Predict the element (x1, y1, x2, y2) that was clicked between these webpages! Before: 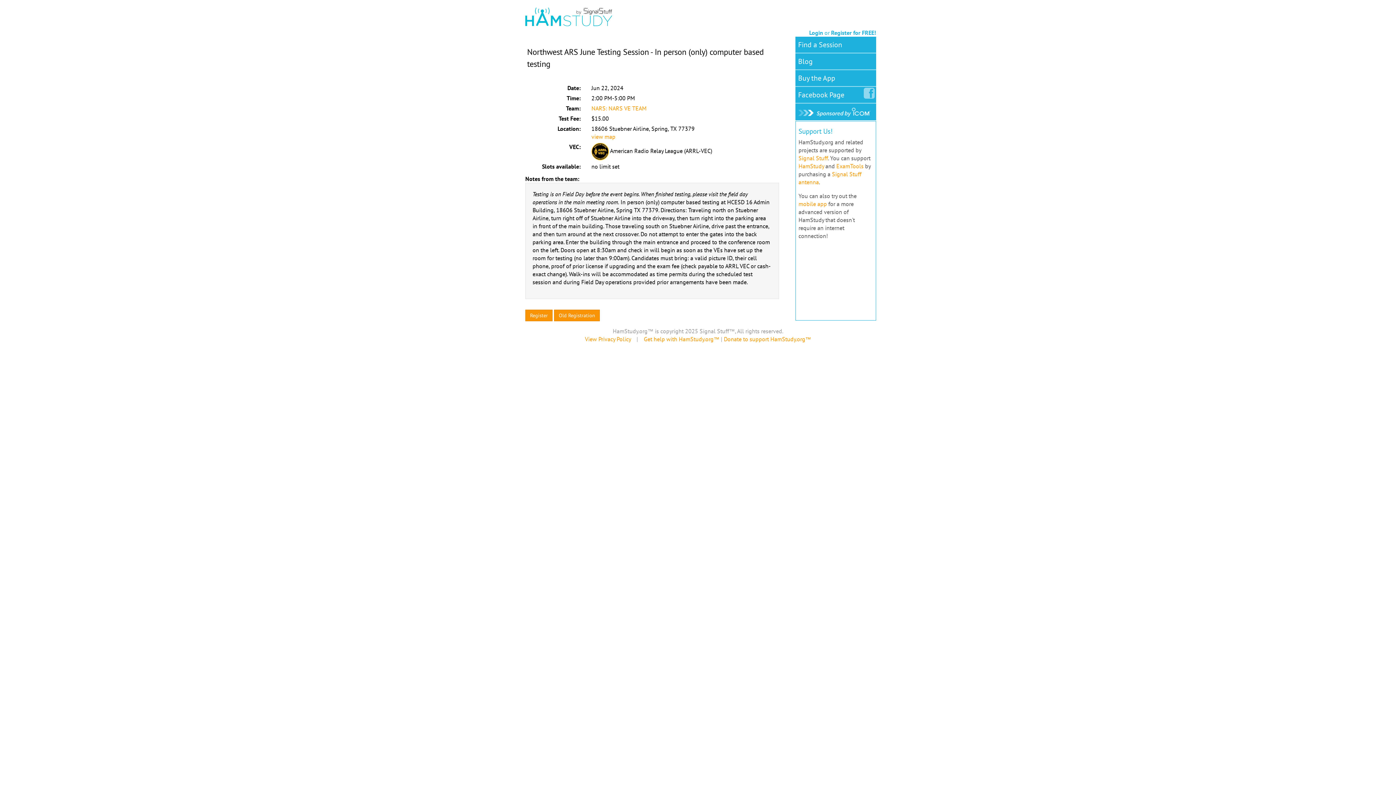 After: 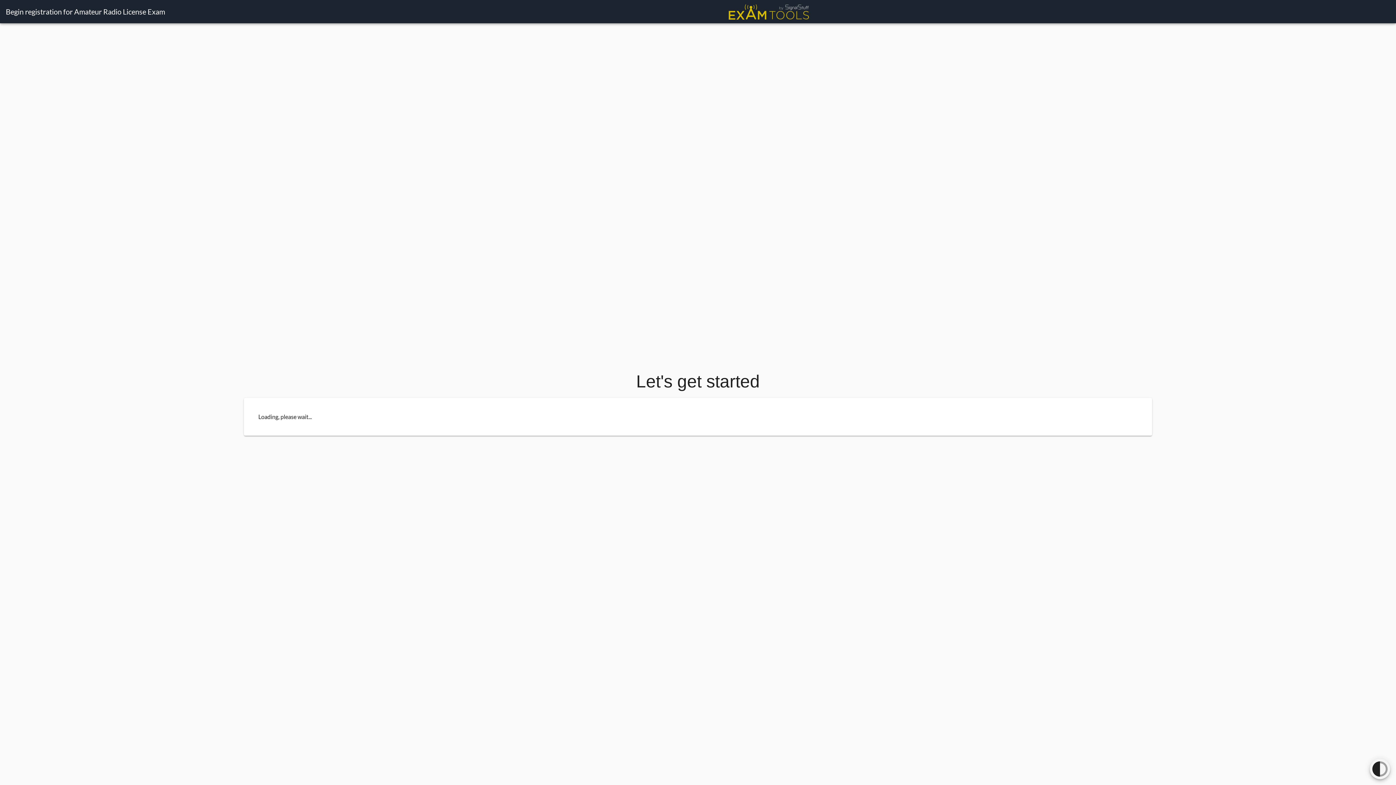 Action: bbox: (525, 309, 552, 321) label: Register